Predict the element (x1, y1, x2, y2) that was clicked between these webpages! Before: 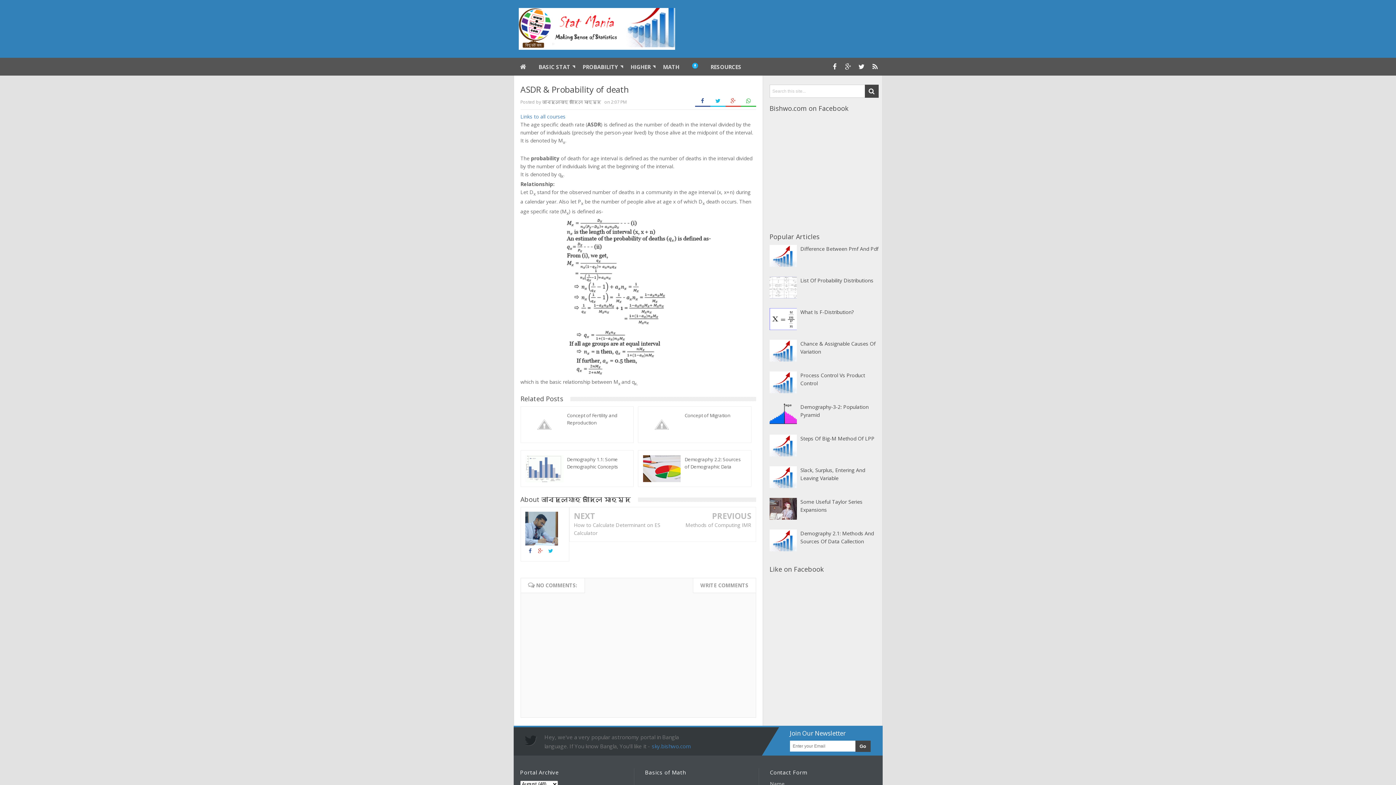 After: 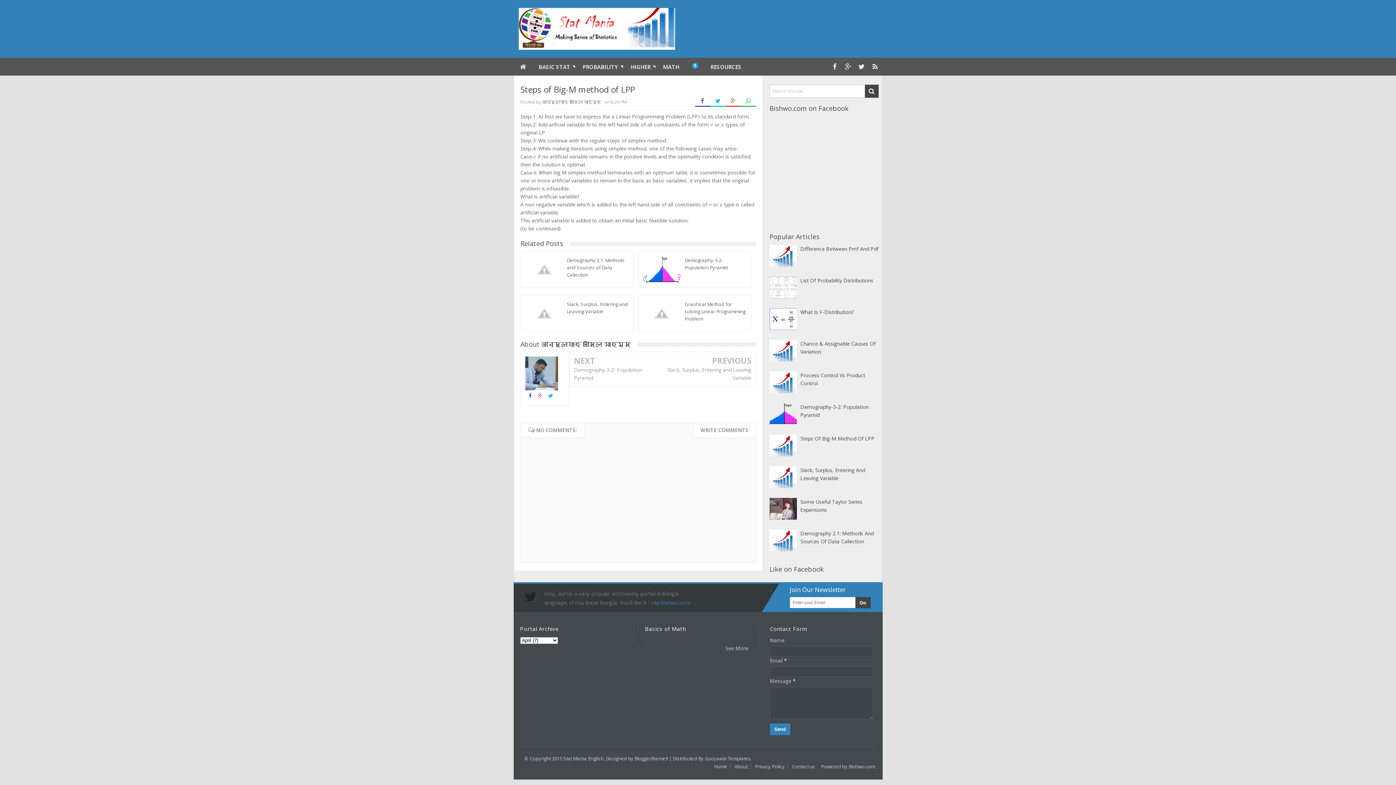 Action: label: Steps Of Big-M Method Of LPP bbox: (800, 435, 874, 442)